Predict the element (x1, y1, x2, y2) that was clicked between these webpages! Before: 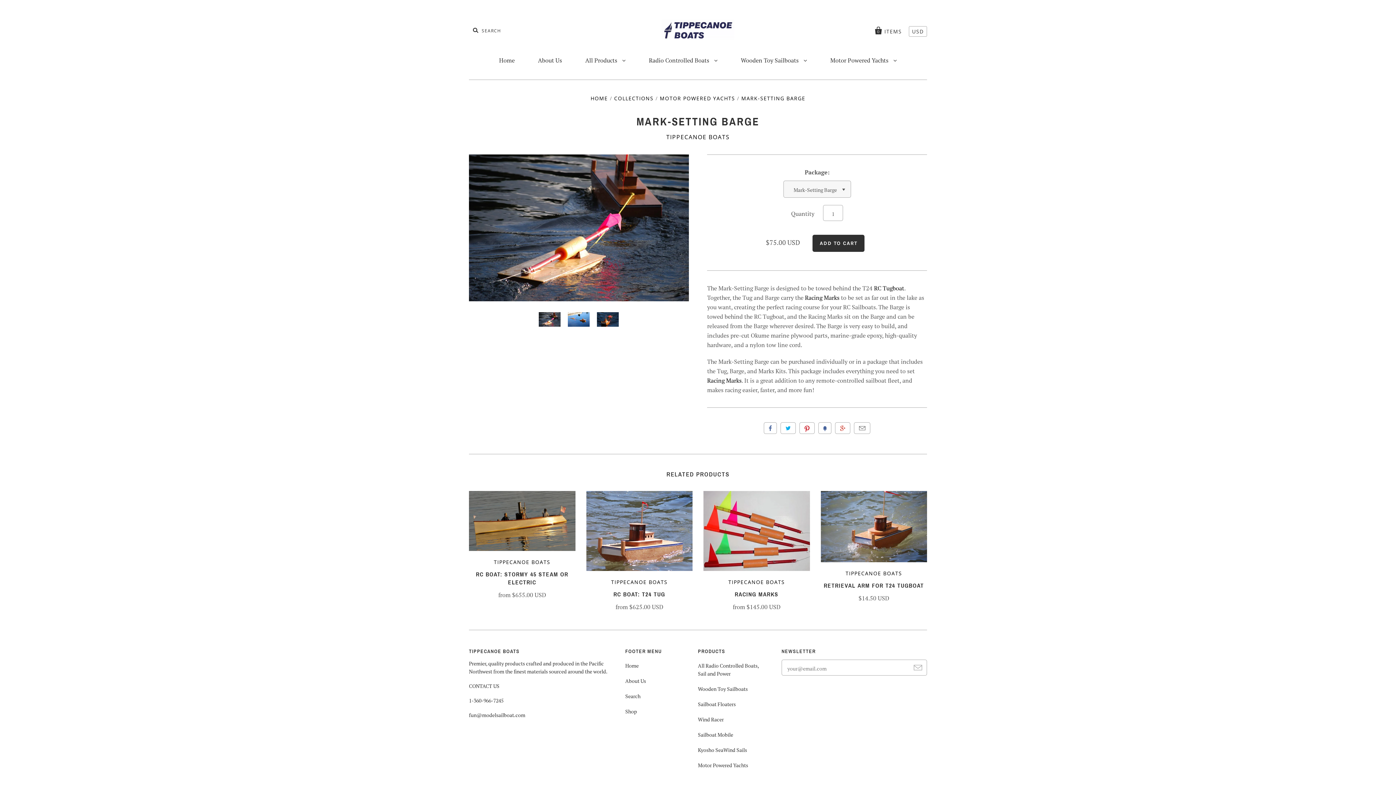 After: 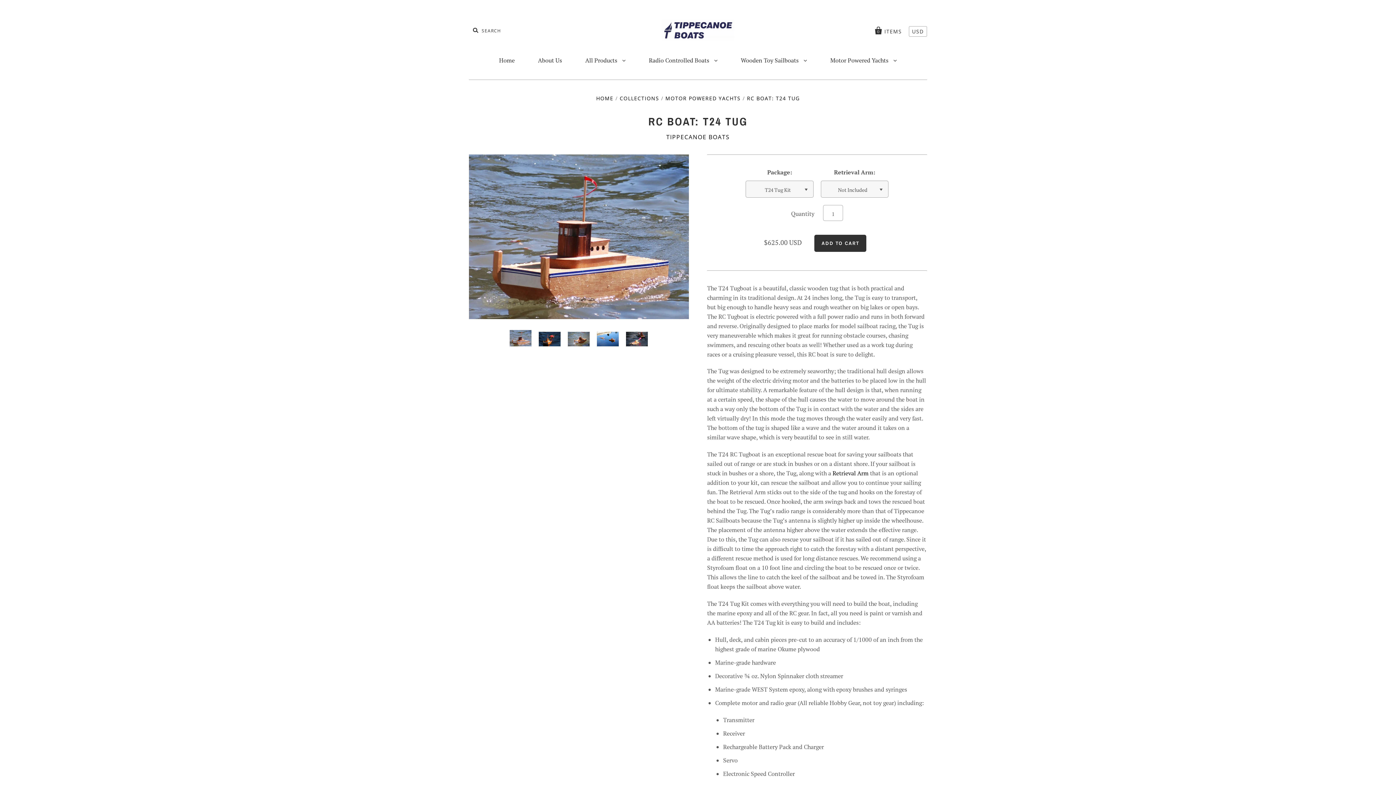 Action: bbox: (586, 491, 692, 571)